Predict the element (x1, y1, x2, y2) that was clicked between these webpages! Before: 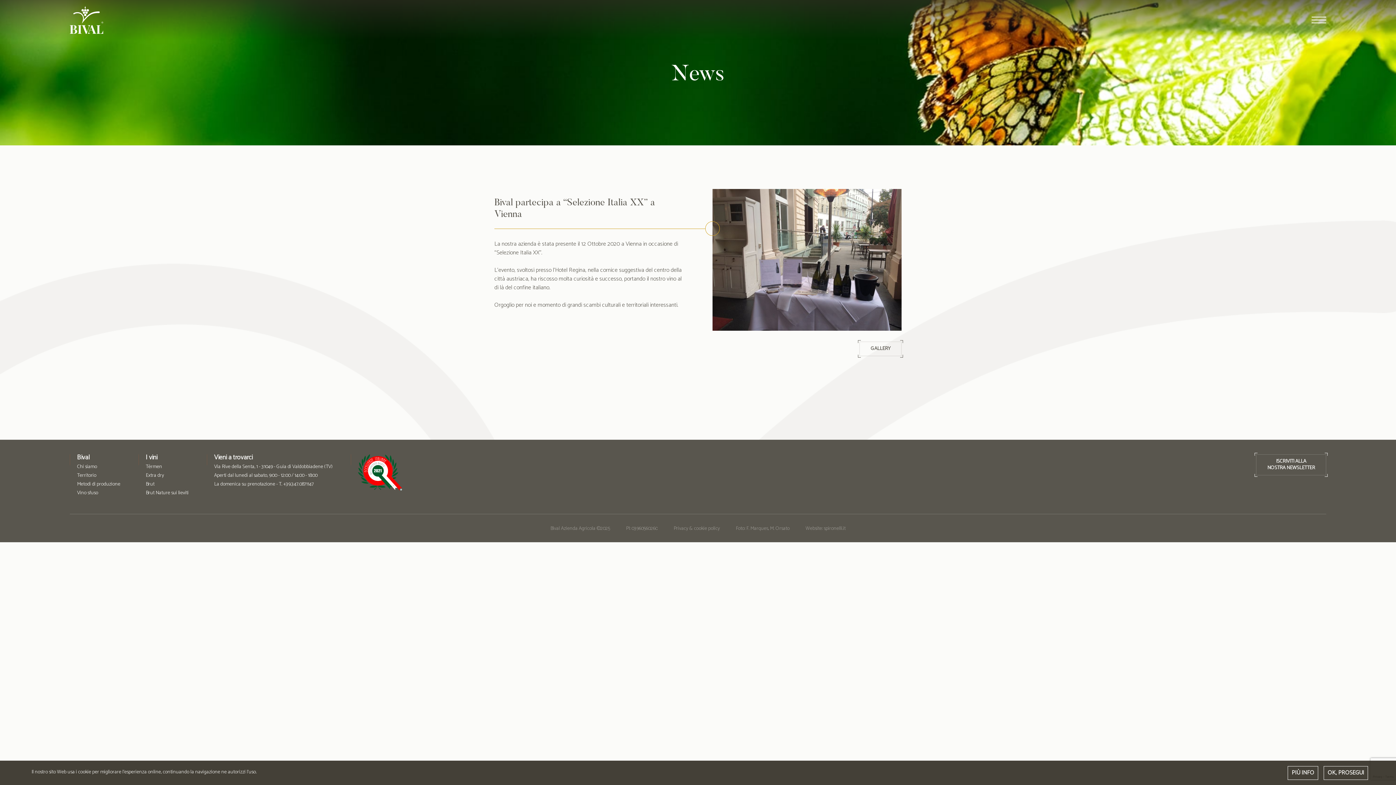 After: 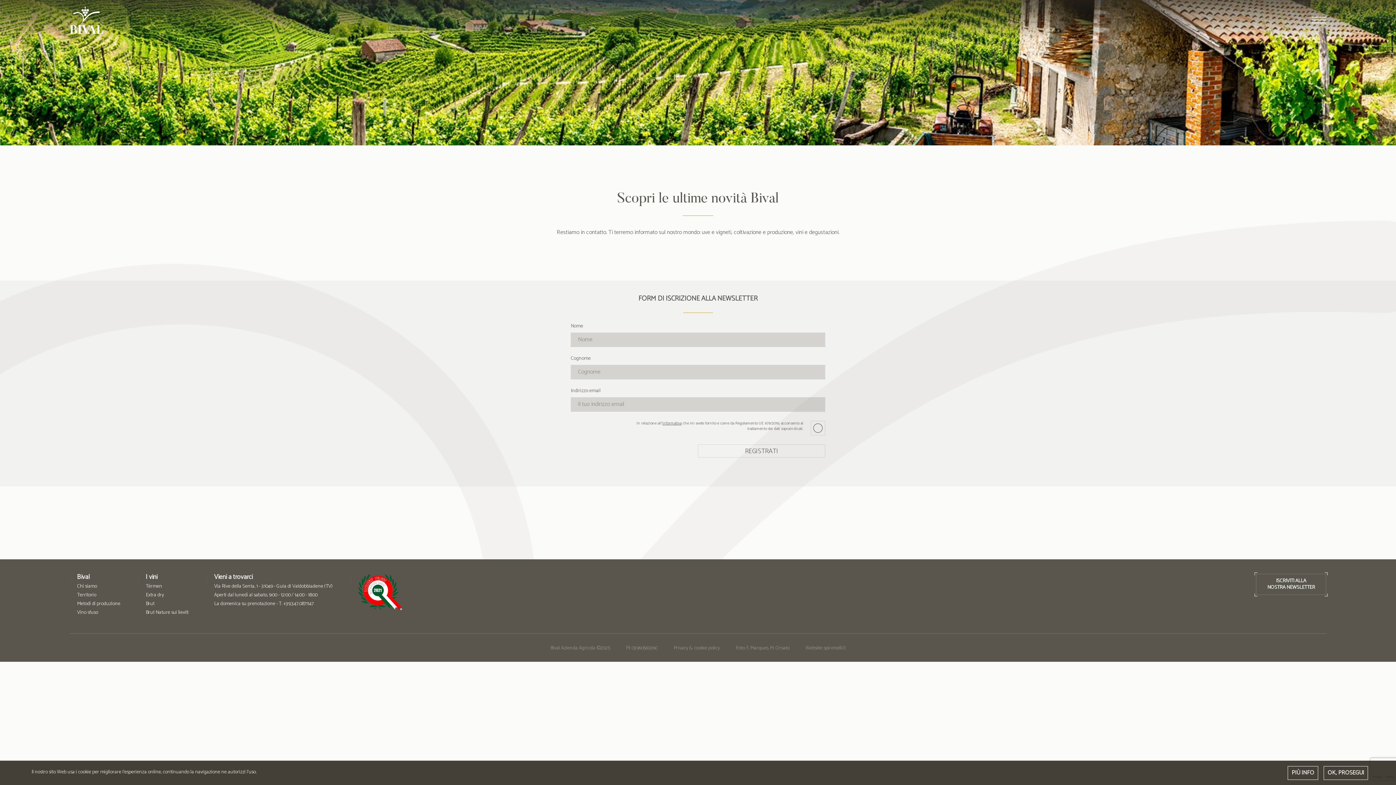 Action: bbox: (1256, 454, 1326, 475) label: ISCRIVITI ALLA
NOSTRA NEWSLETTER